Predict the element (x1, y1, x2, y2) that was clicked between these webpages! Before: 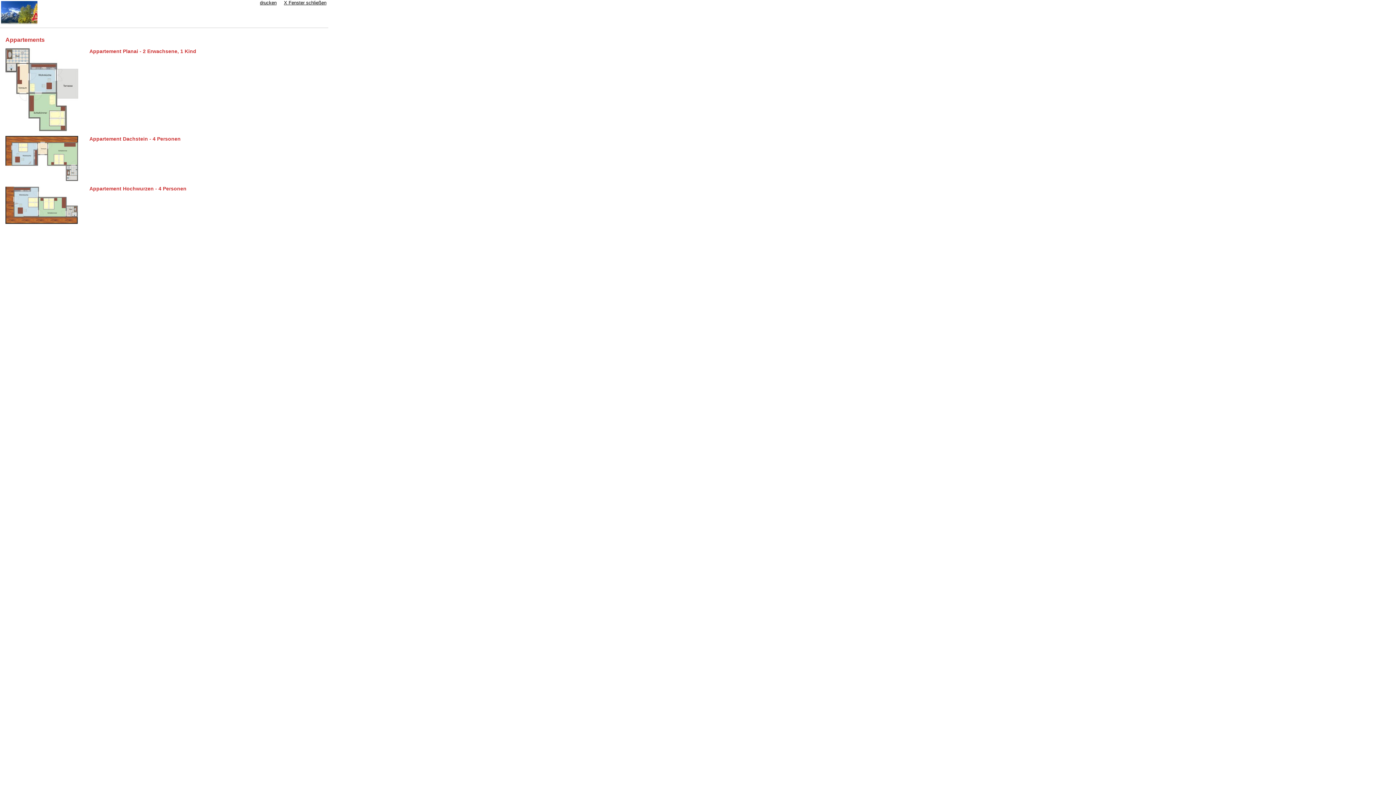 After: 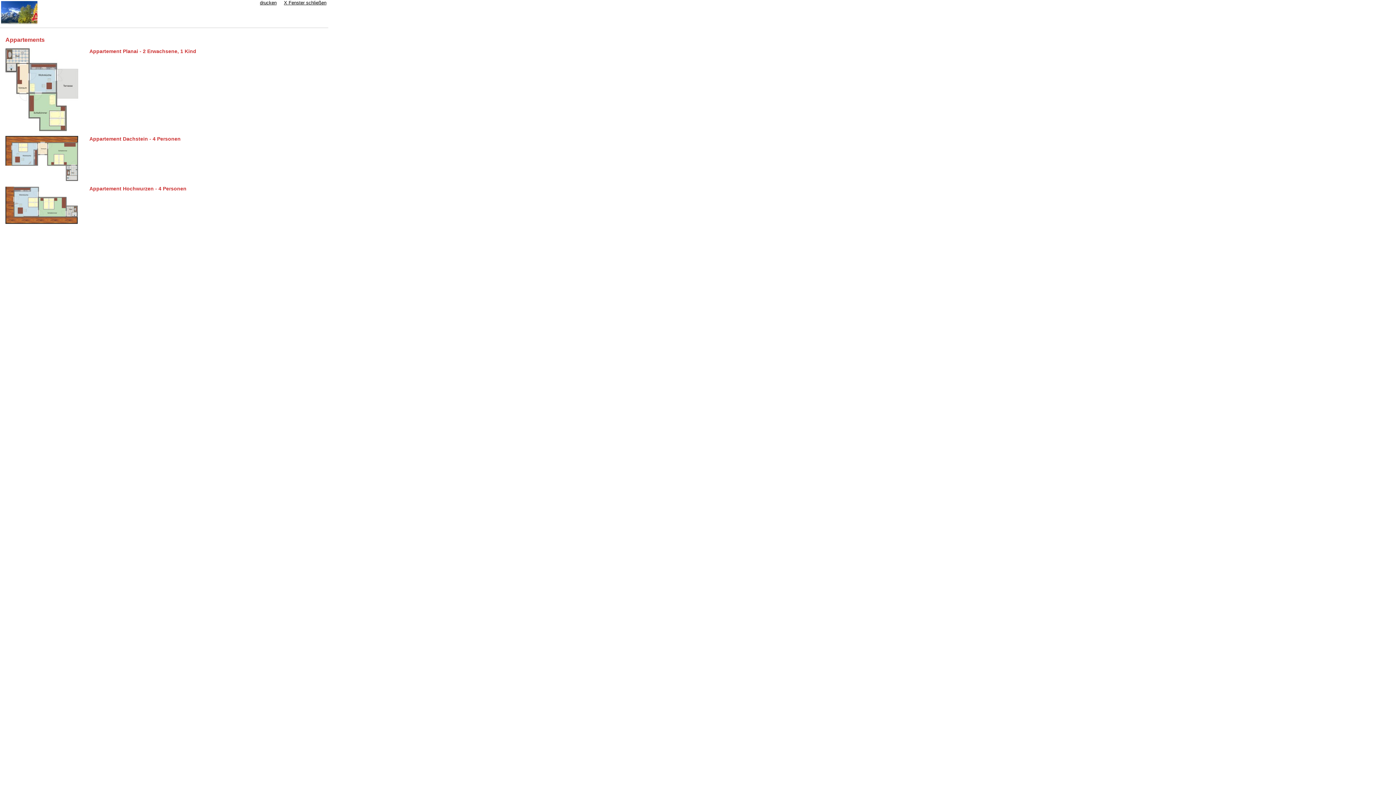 Action: bbox: (5, 48, 78, 131)